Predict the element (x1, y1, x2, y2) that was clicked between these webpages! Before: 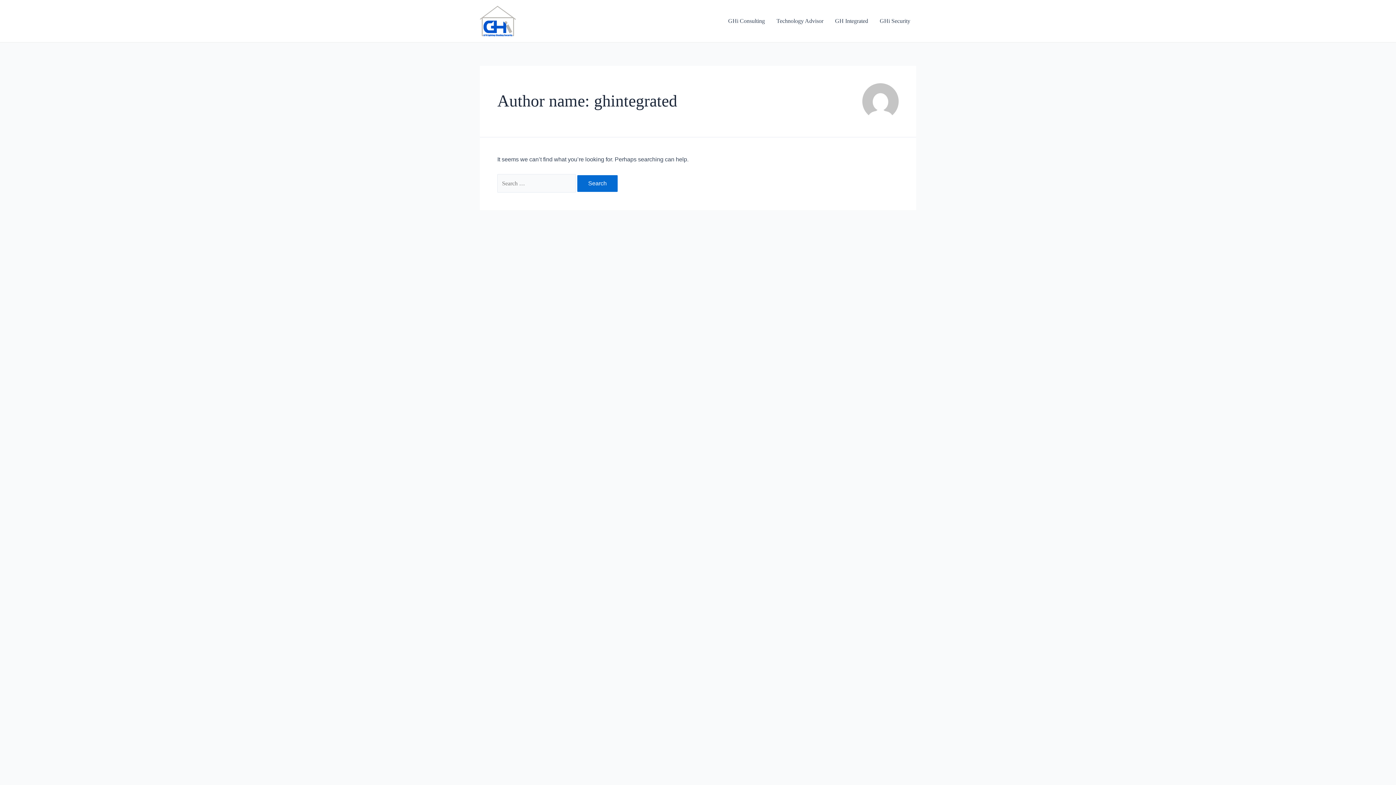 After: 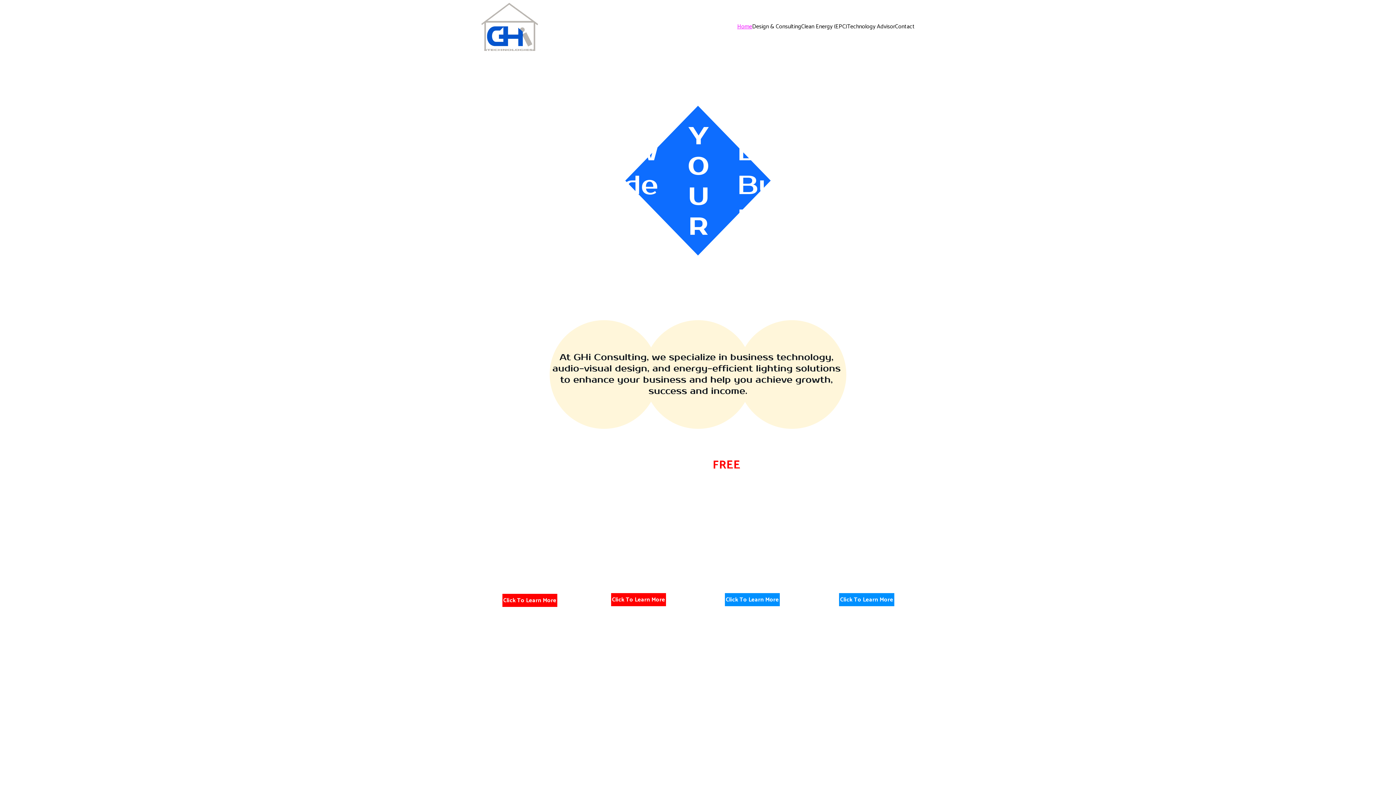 Action: bbox: (722, 6, 770, 35) label: GHi Consulting